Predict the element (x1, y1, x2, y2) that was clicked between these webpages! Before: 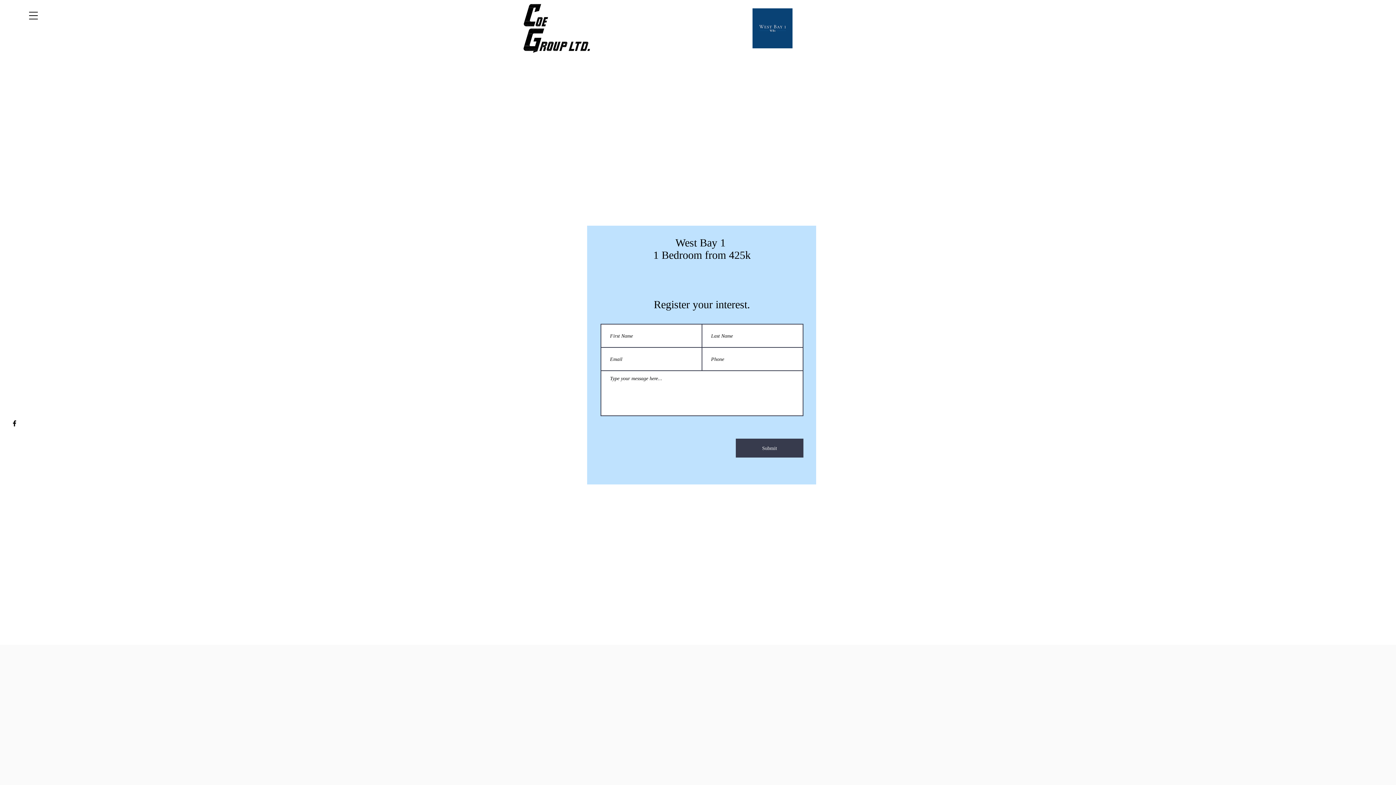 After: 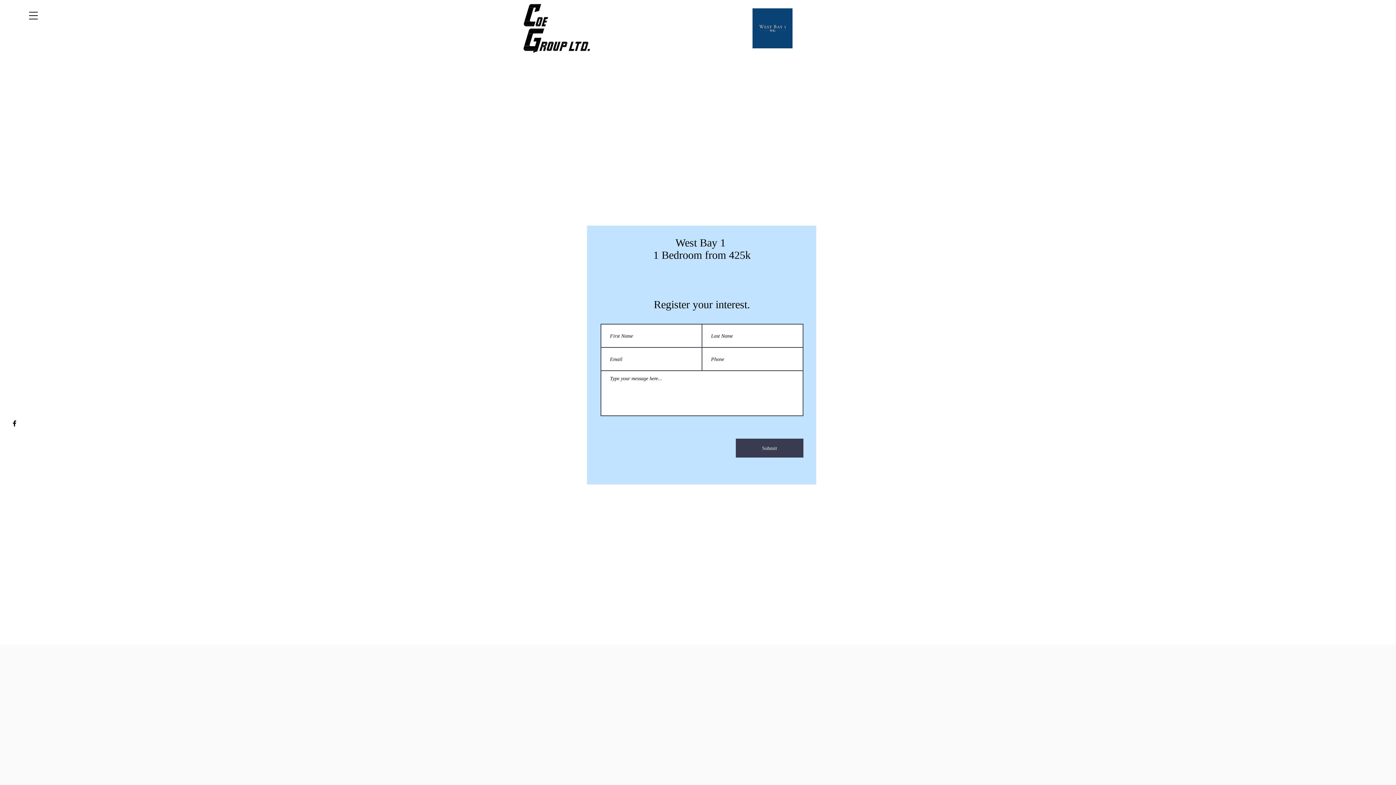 Action: bbox: (752, 8, 792, 48)